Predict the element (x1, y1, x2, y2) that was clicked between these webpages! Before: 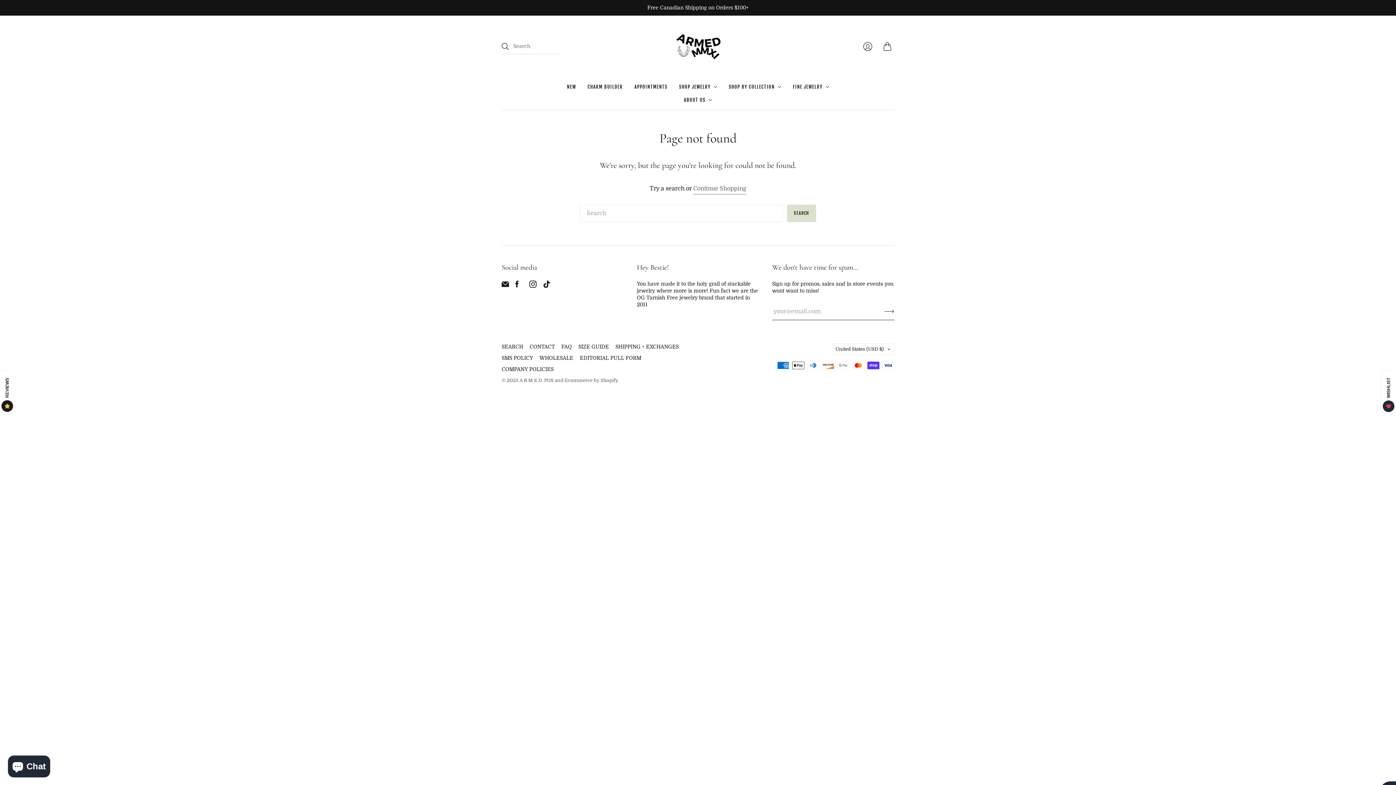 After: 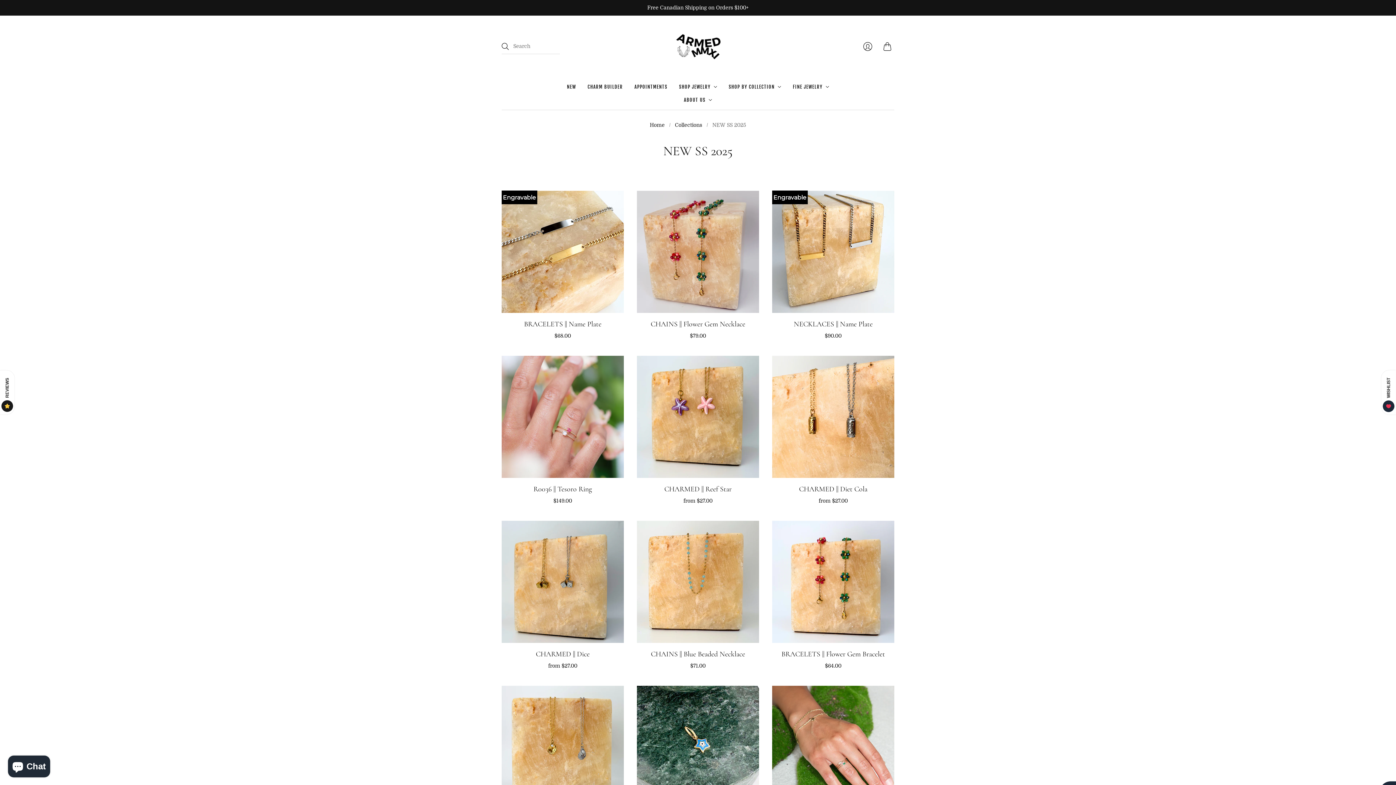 Action: bbox: (567, 80, 576, 93) label: NEW